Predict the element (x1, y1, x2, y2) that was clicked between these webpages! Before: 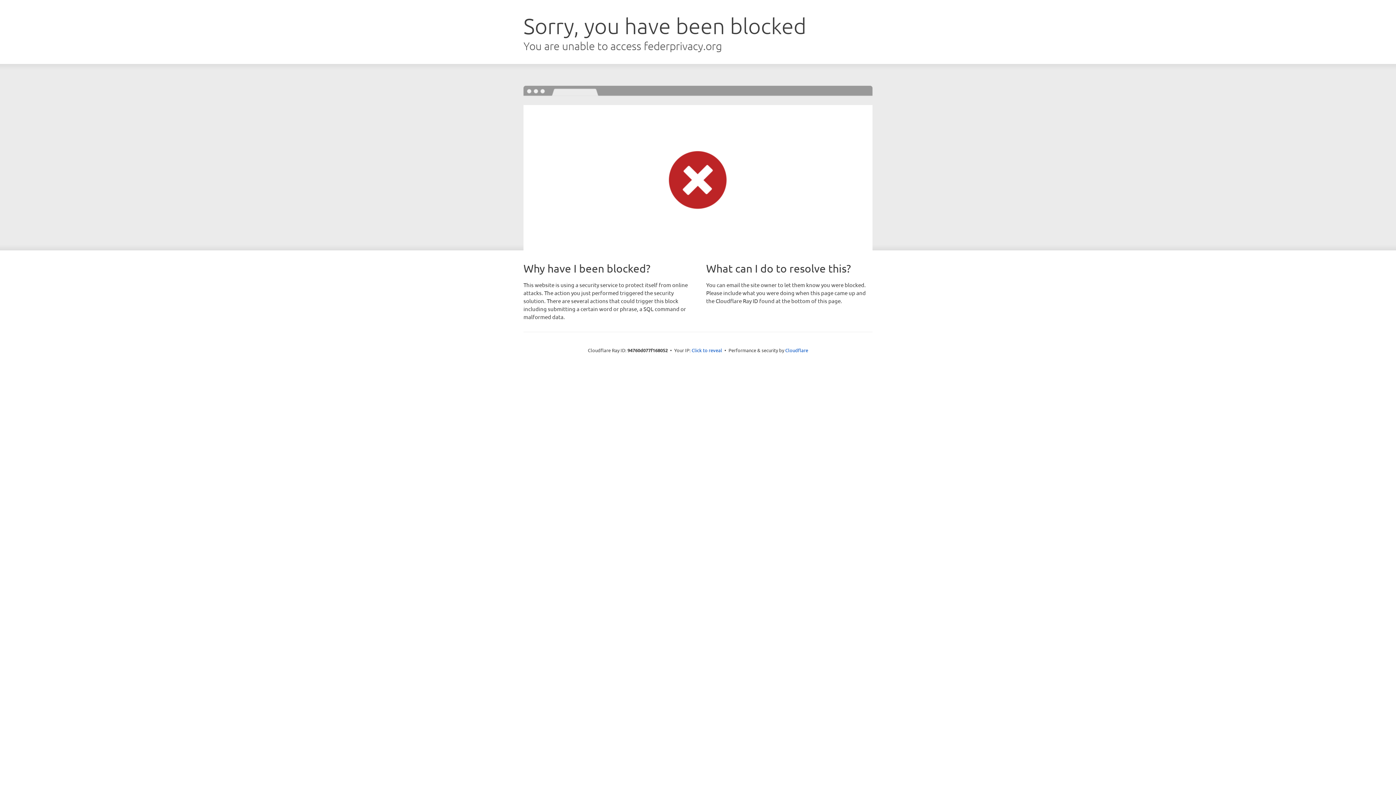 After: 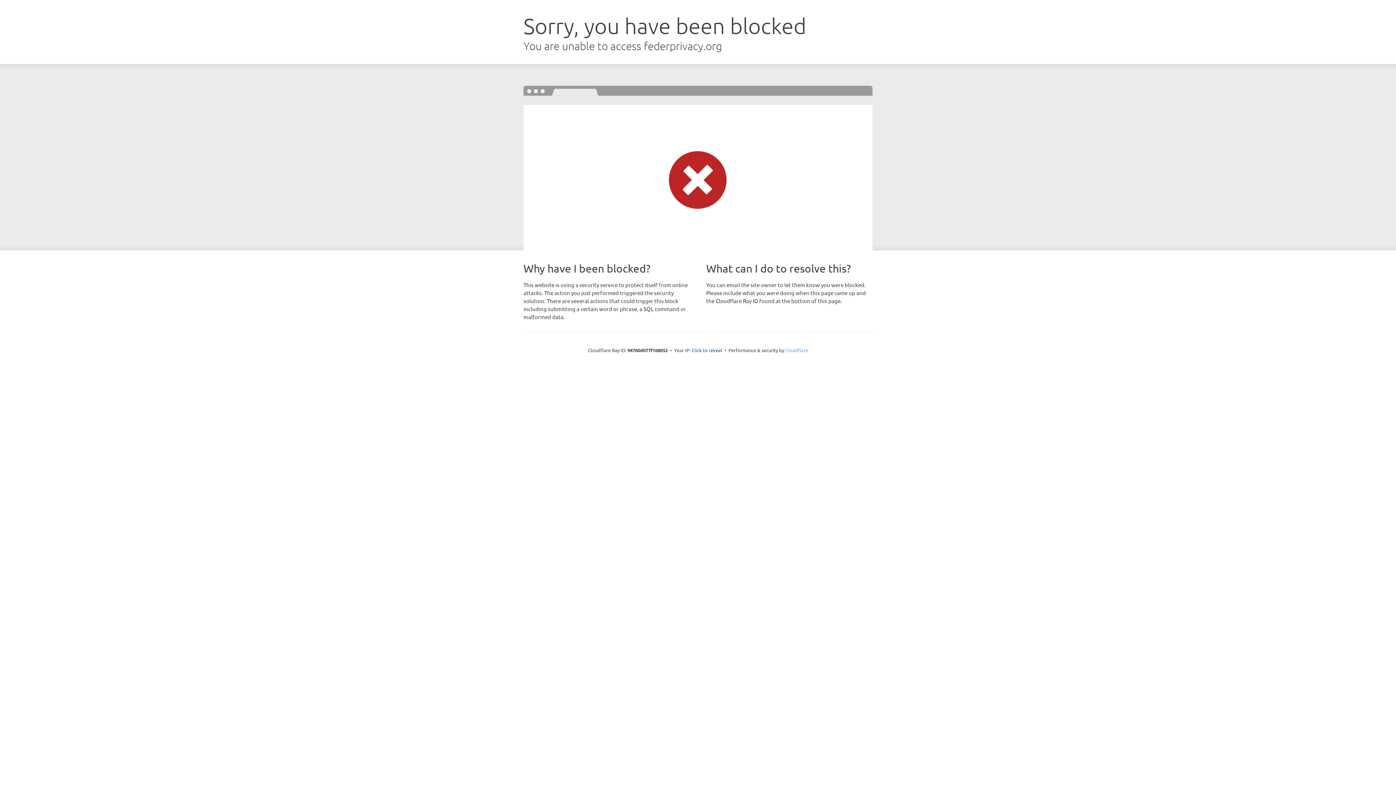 Action: bbox: (785, 347, 808, 353) label: Cloudflare